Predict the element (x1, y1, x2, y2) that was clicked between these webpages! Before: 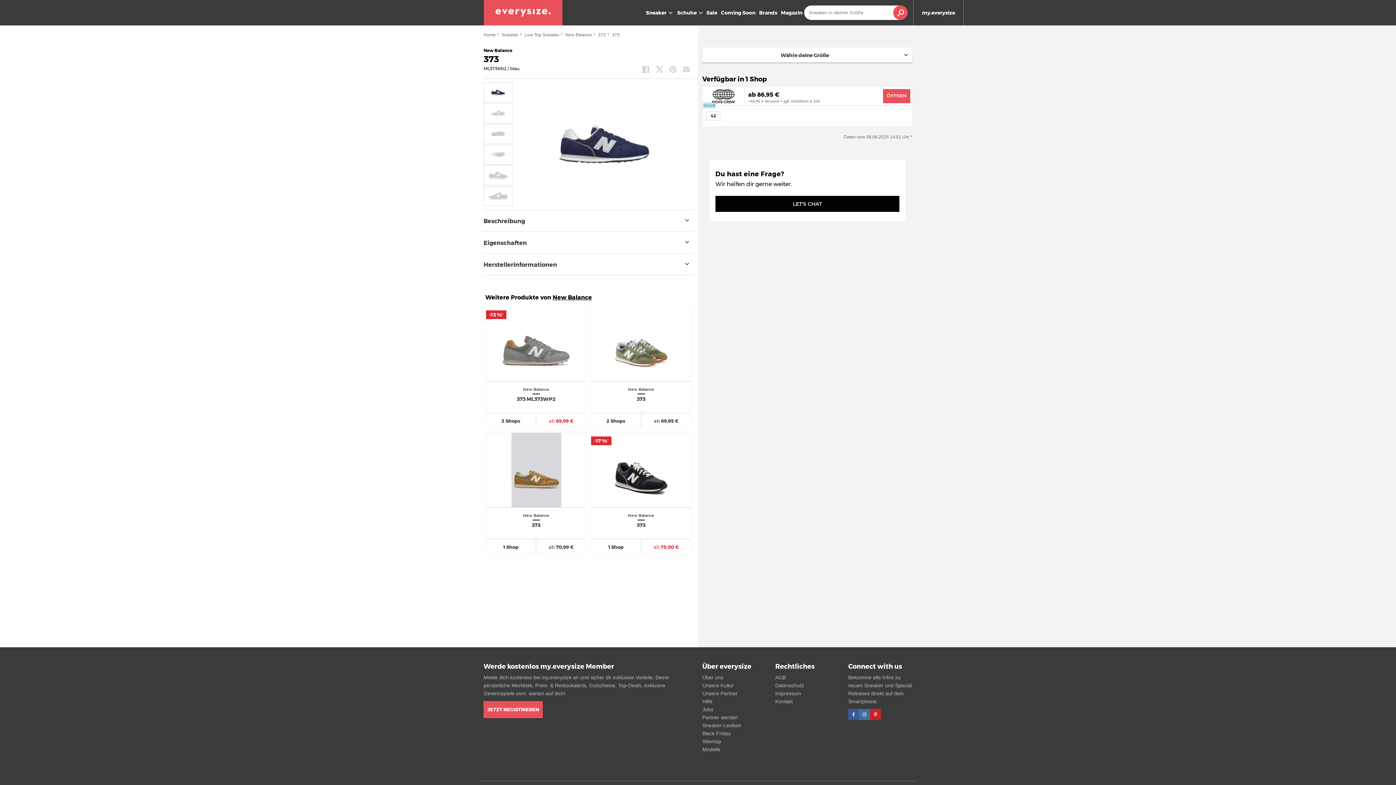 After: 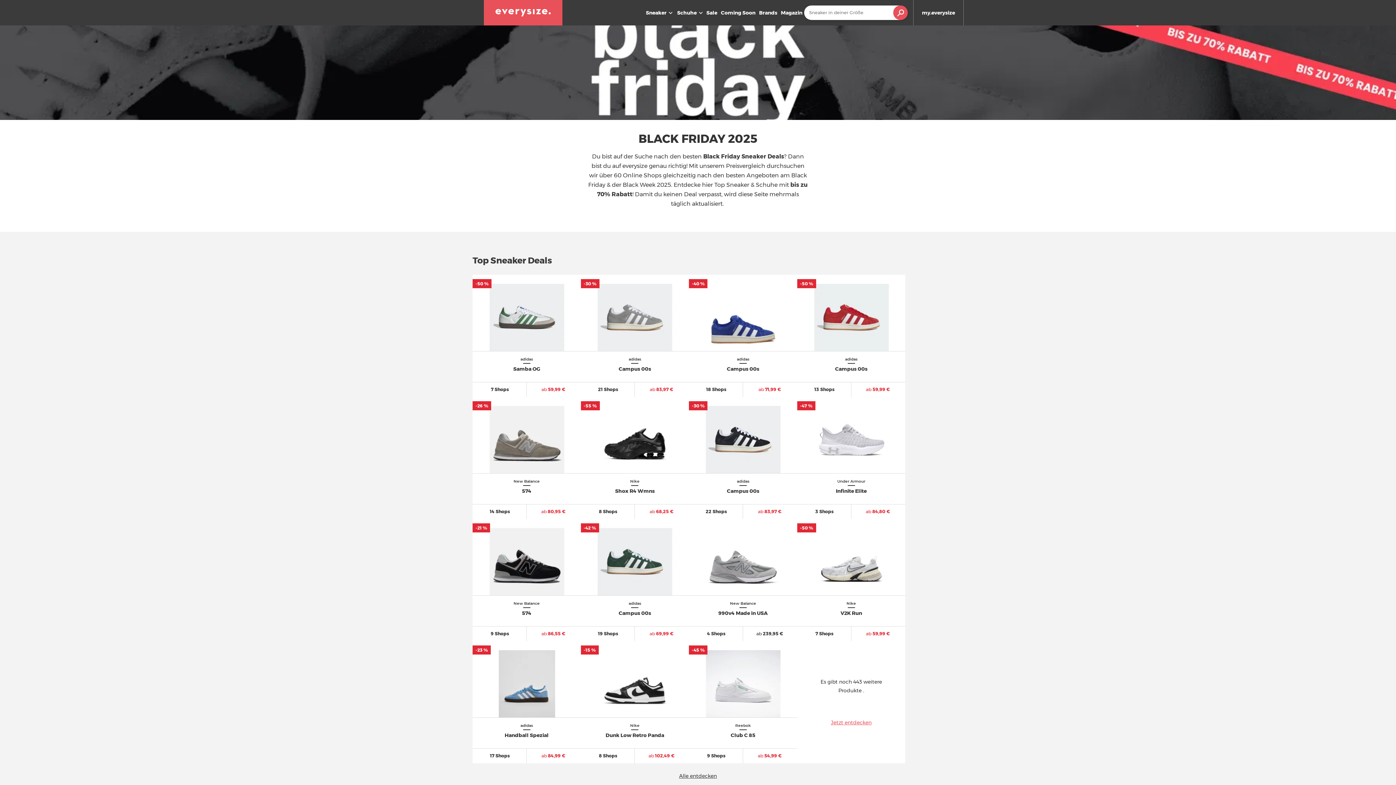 Action: label: Black Friday bbox: (702, 730, 730, 736)